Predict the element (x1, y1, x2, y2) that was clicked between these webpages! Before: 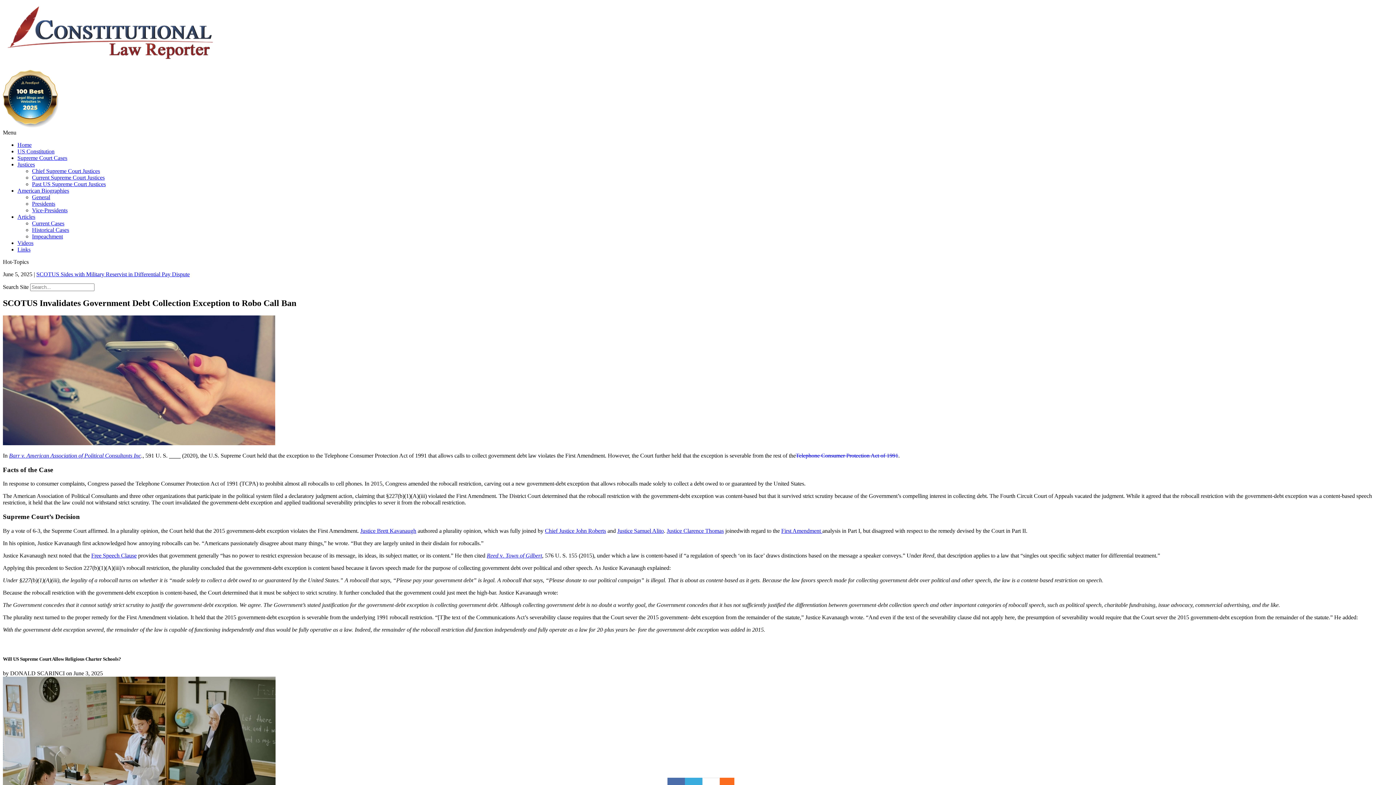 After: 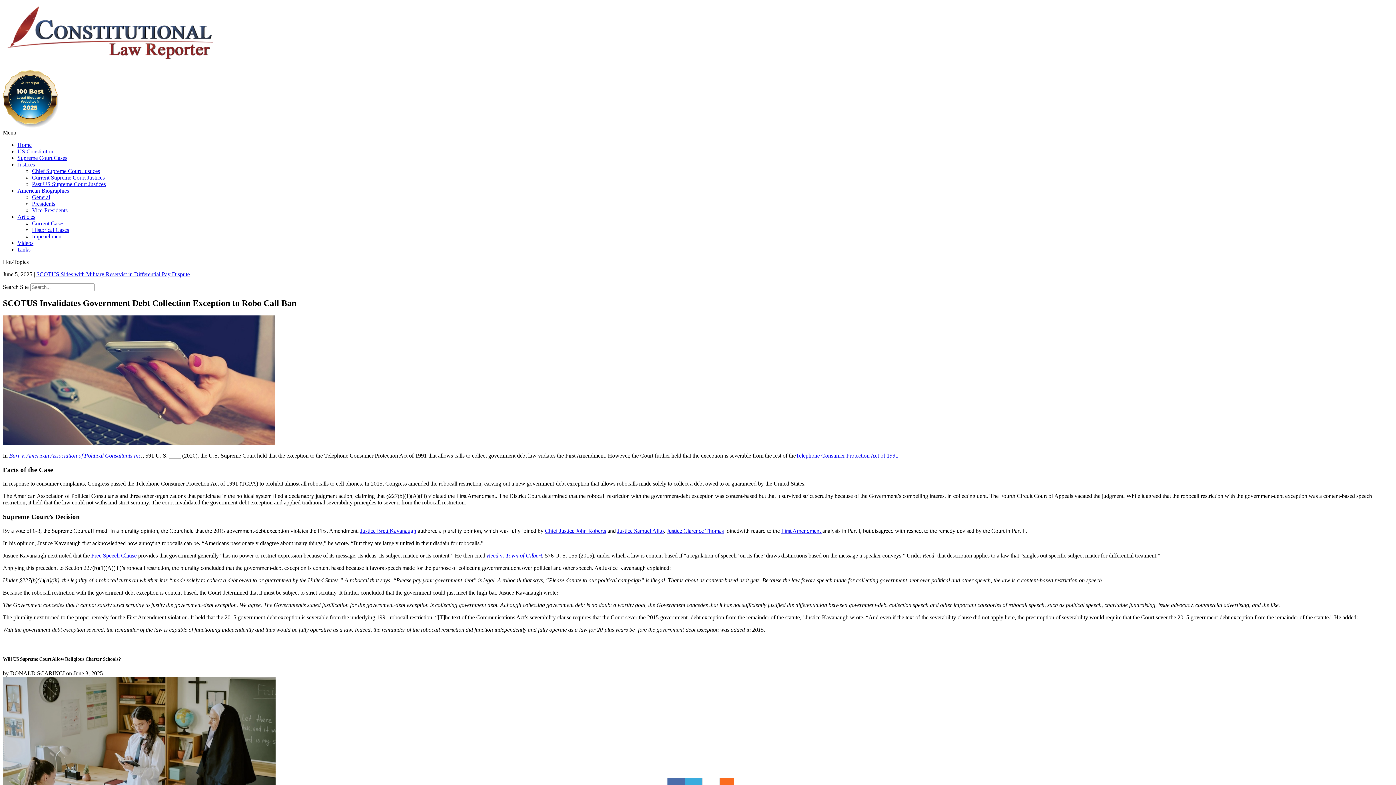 Action: bbox: (2, 122, 61, 129)